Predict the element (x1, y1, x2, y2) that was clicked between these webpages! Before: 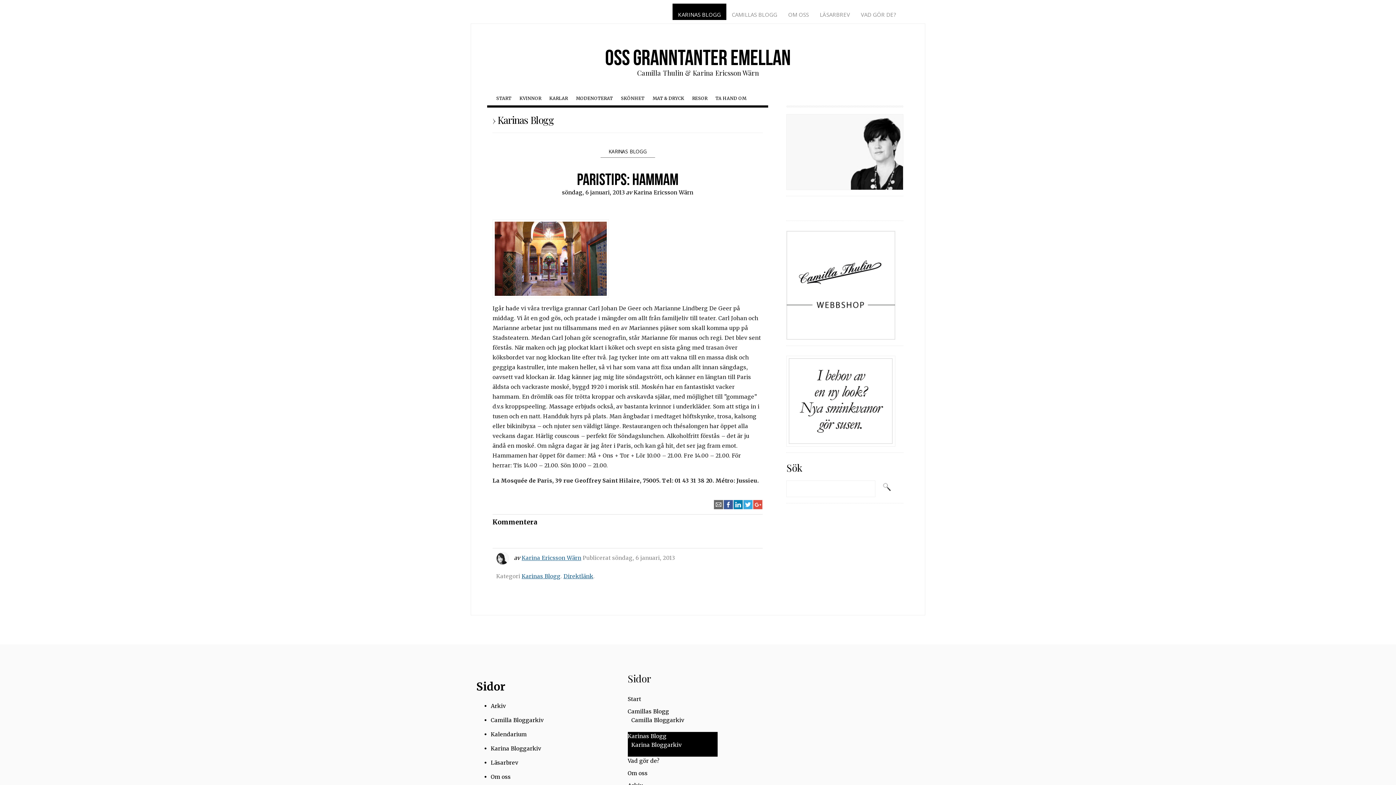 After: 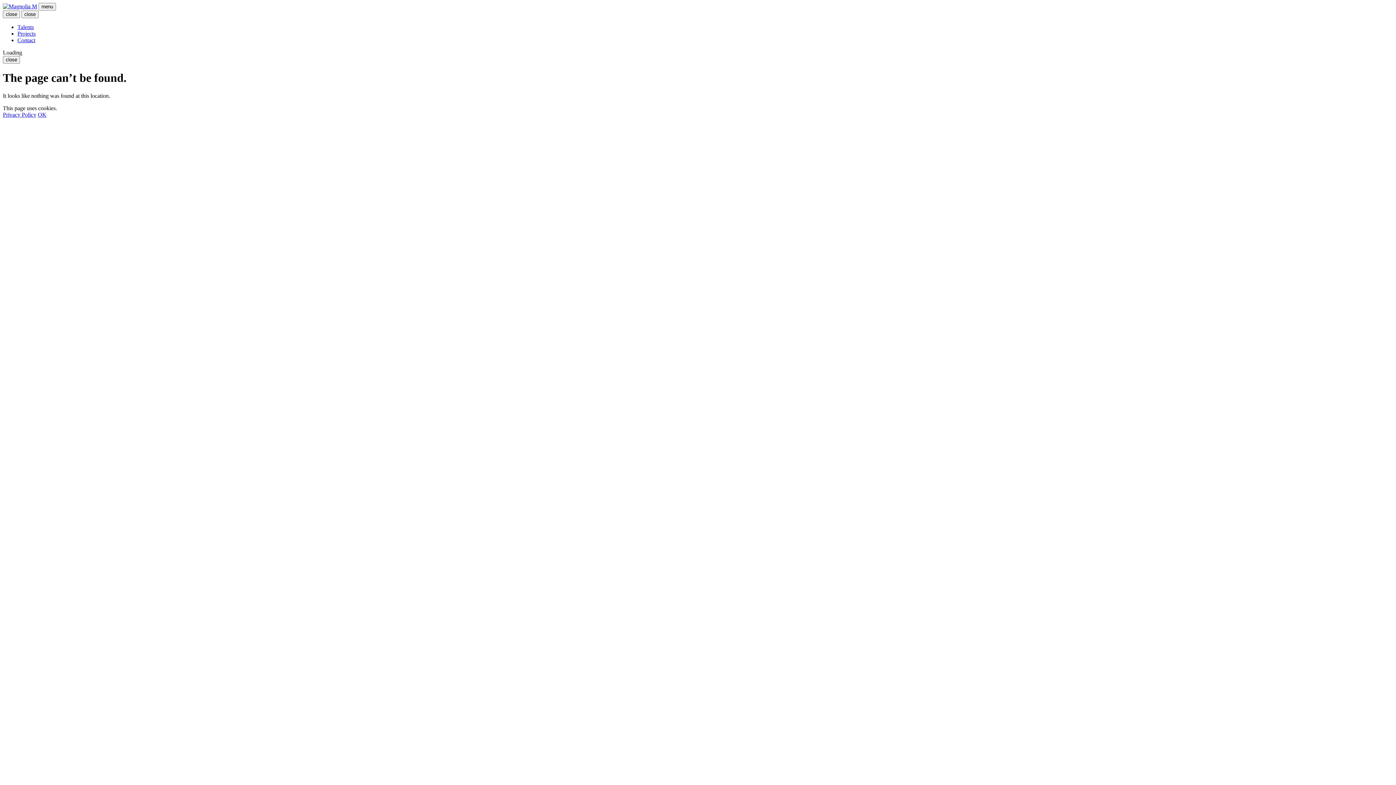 Action: bbox: (786, 397, 895, 404)